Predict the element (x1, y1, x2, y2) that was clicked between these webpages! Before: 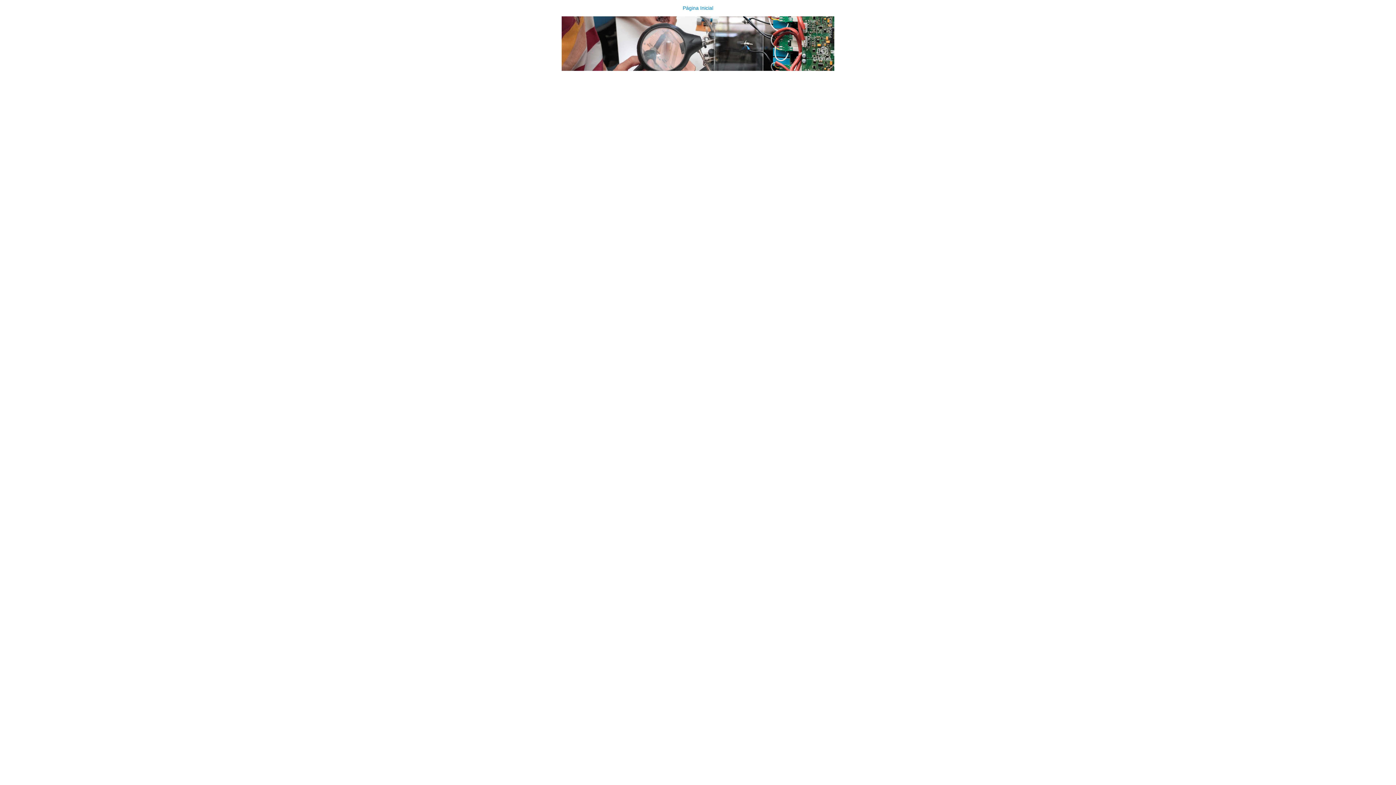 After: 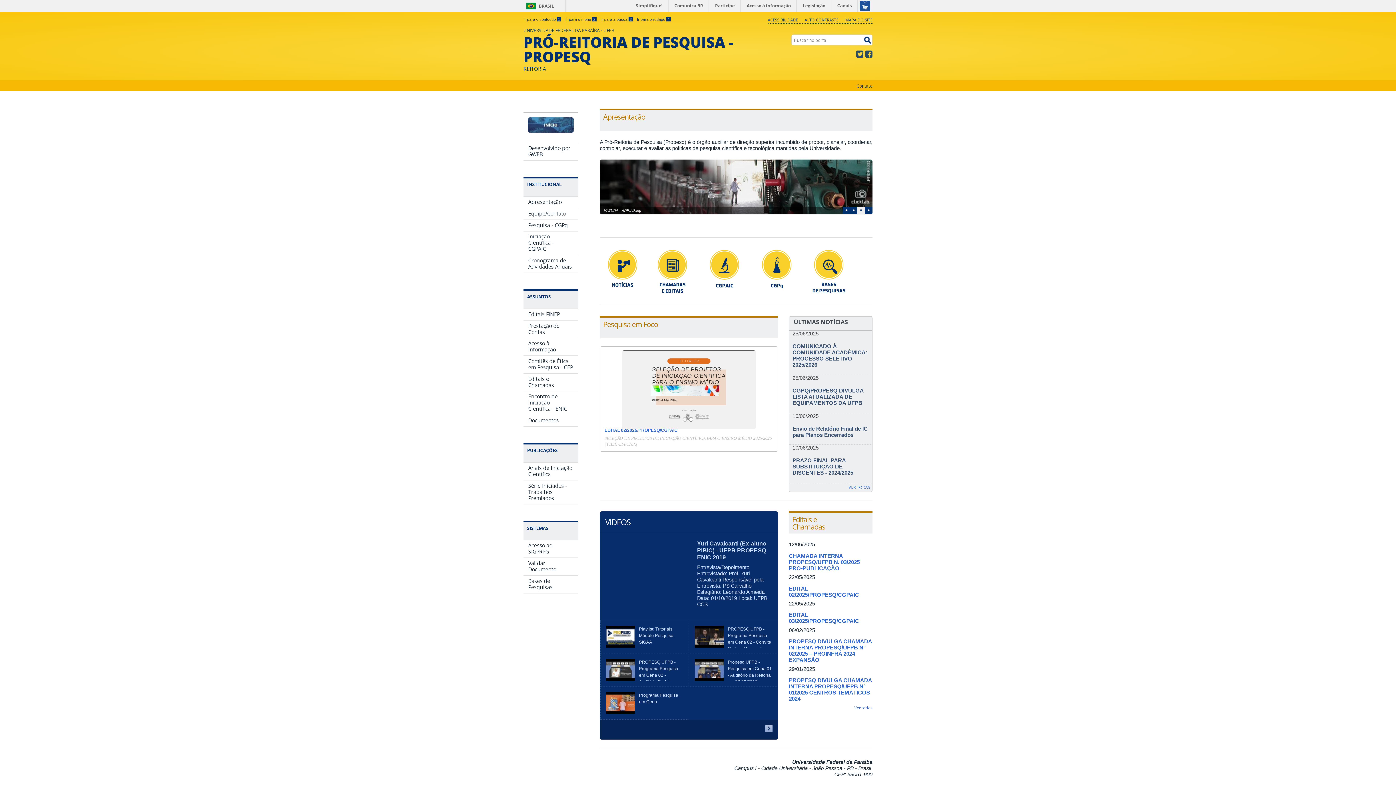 Action: label: Página Inicial bbox: (0, 0, 1396, 70)